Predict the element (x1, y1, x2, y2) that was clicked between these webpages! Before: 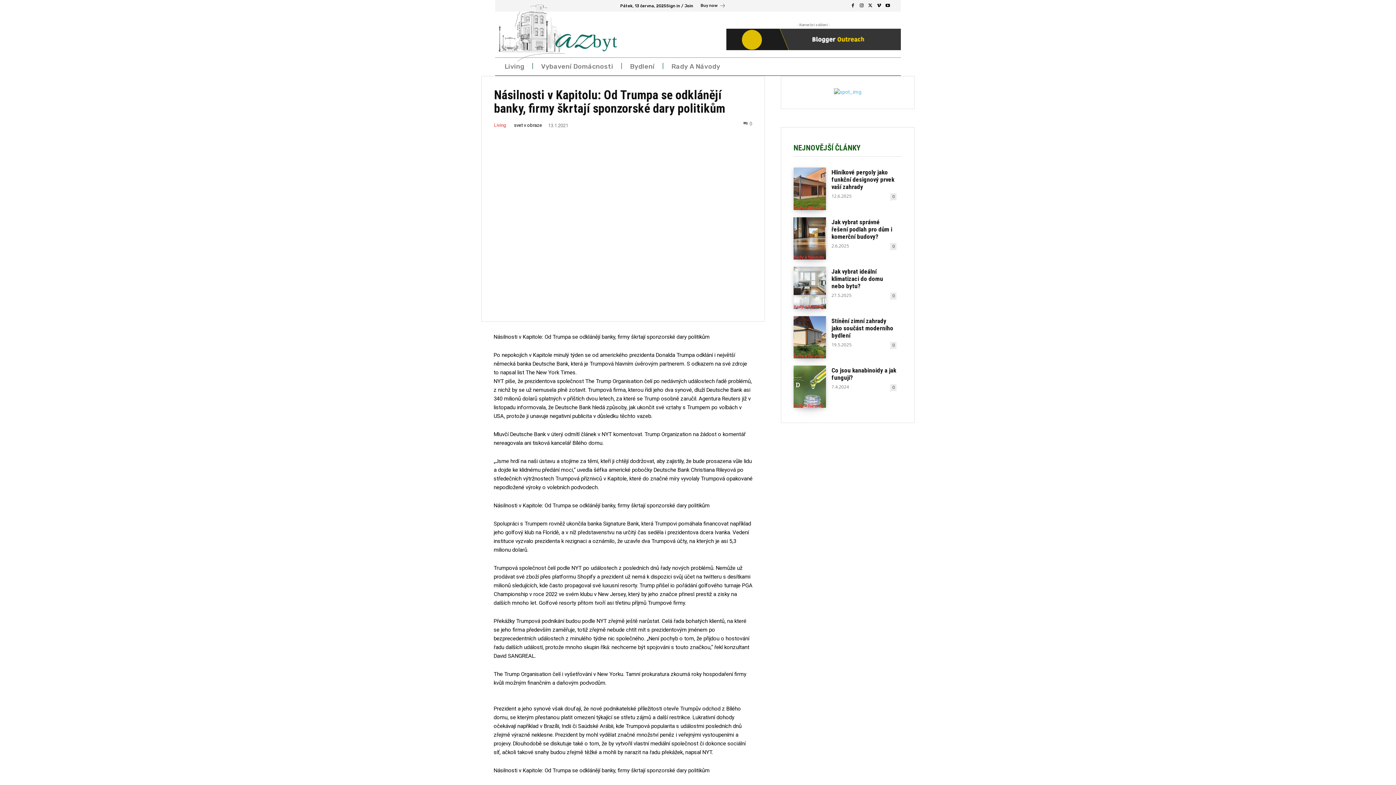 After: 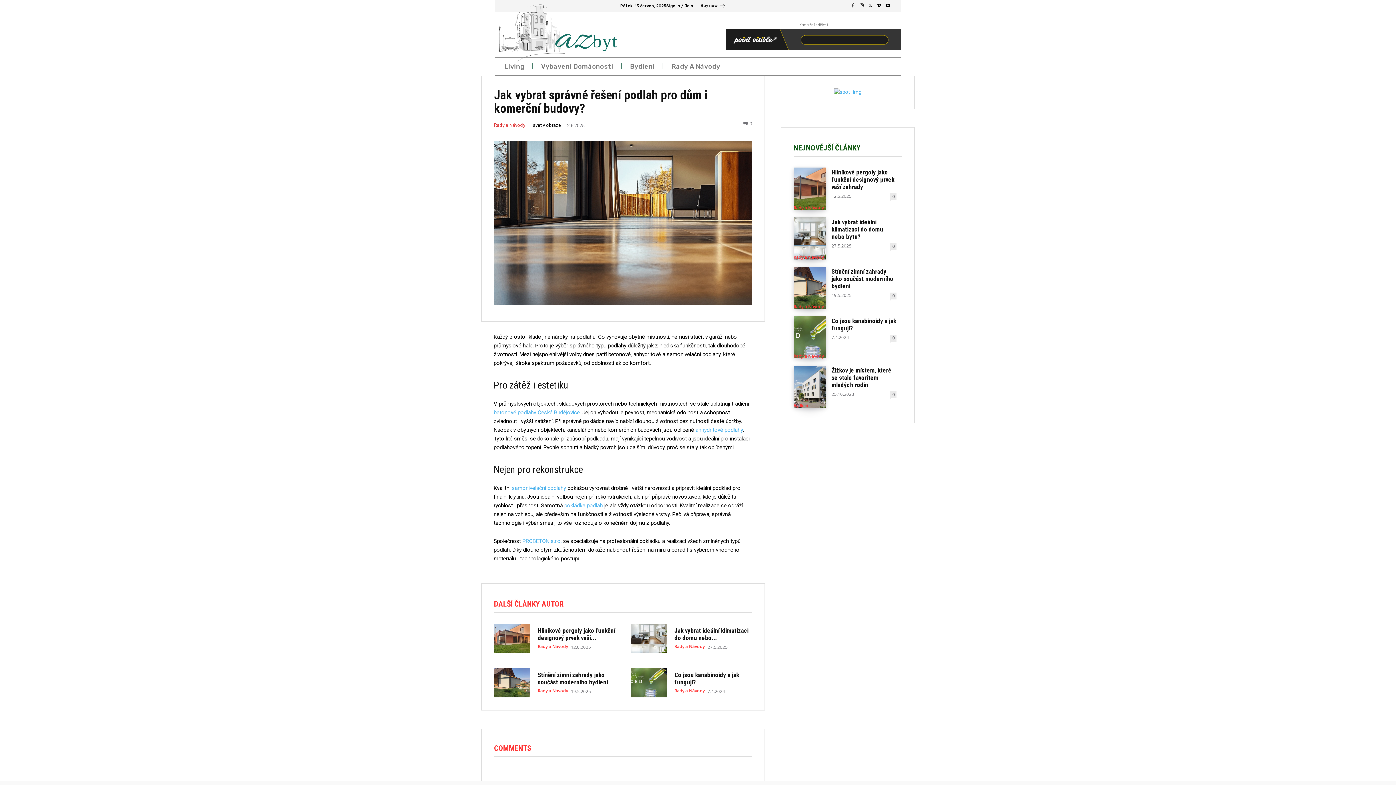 Action: bbox: (793, 217, 826, 259)